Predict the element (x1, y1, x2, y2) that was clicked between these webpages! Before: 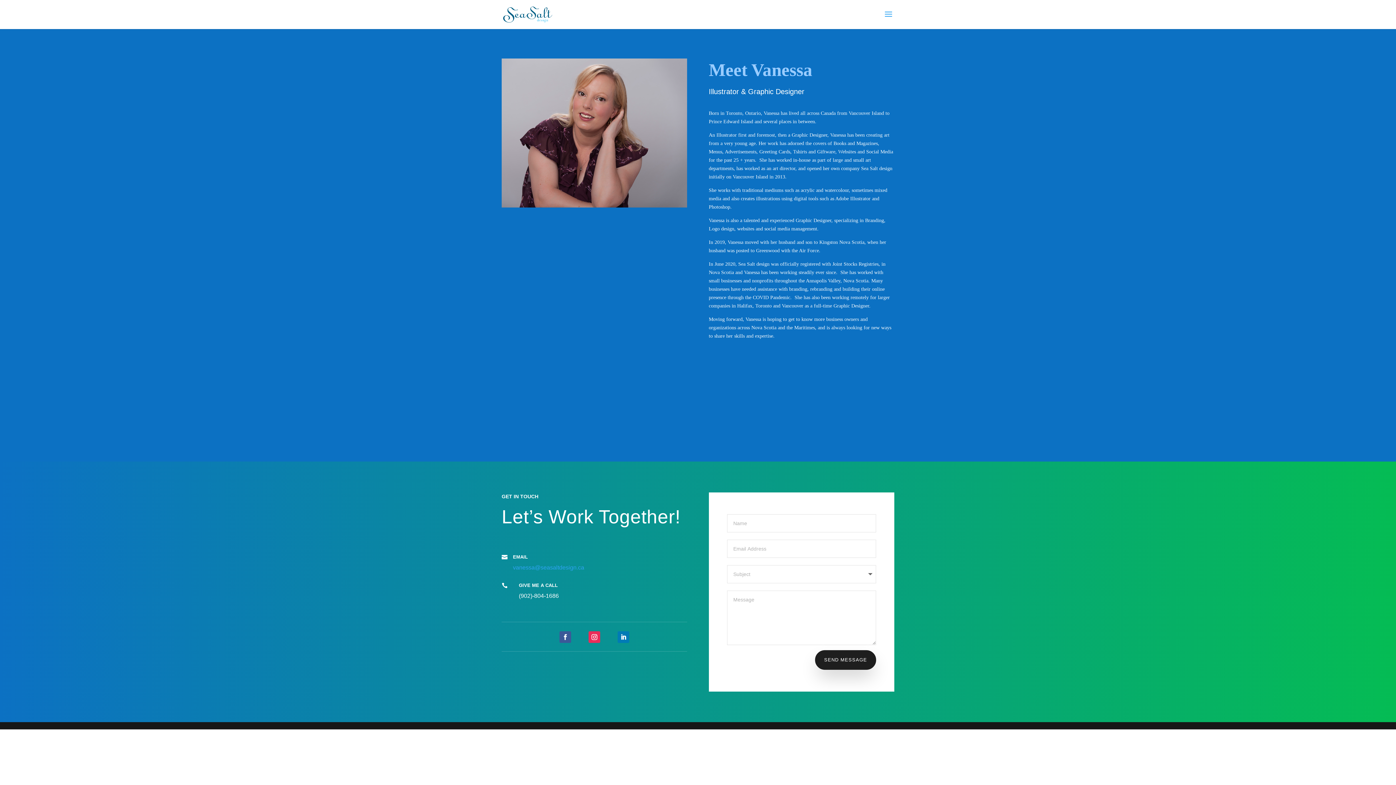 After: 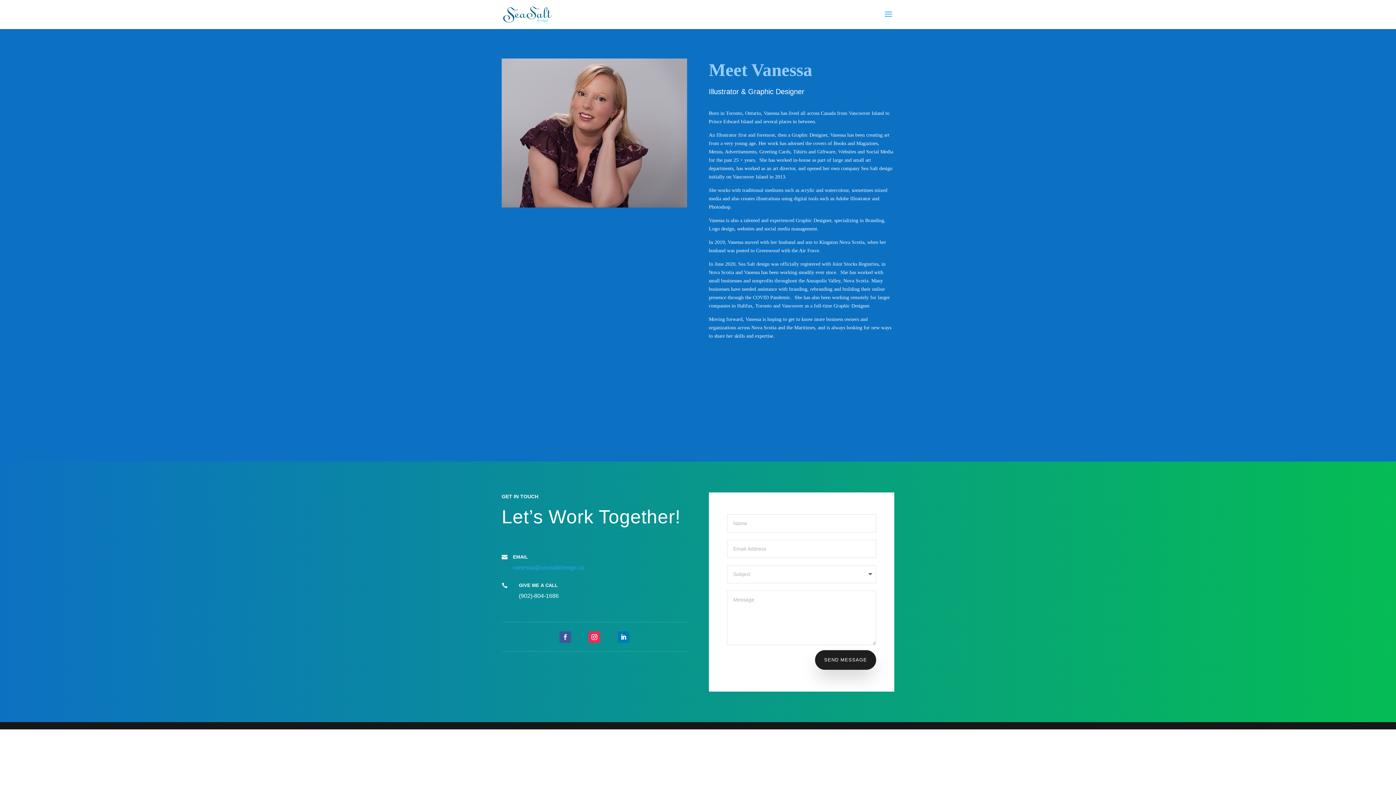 Action: bbox: (559, 631, 571, 643)